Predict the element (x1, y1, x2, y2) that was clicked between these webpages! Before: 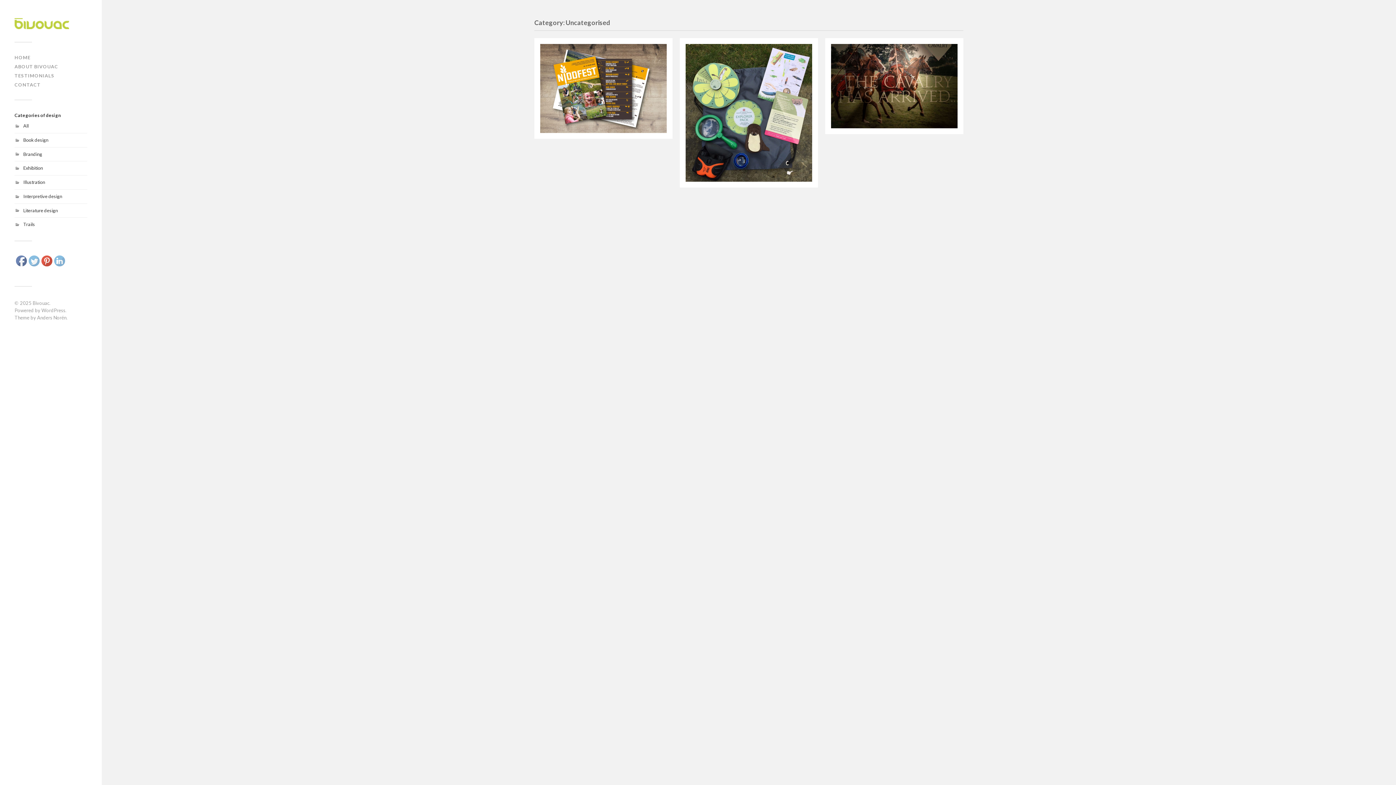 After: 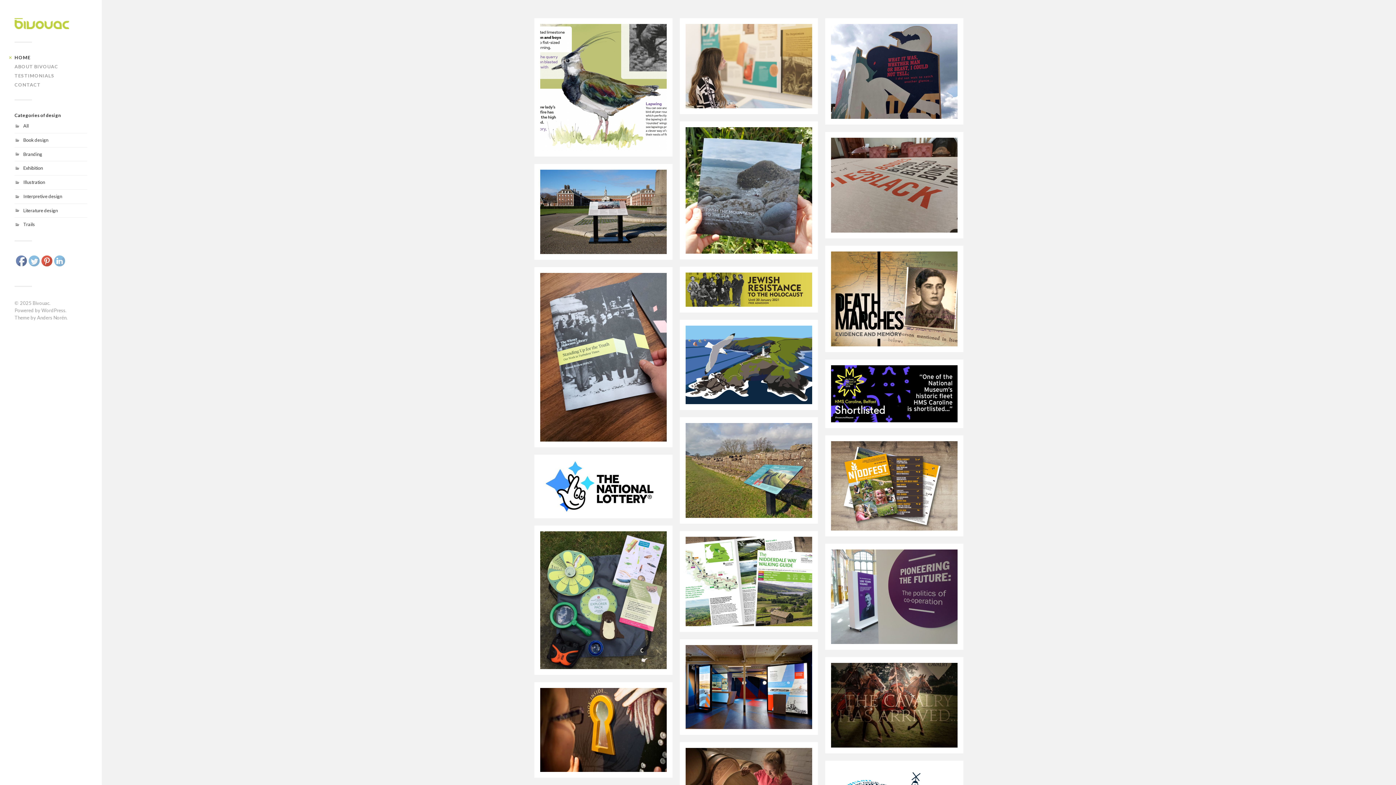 Action: bbox: (14, 18, 87, 29)